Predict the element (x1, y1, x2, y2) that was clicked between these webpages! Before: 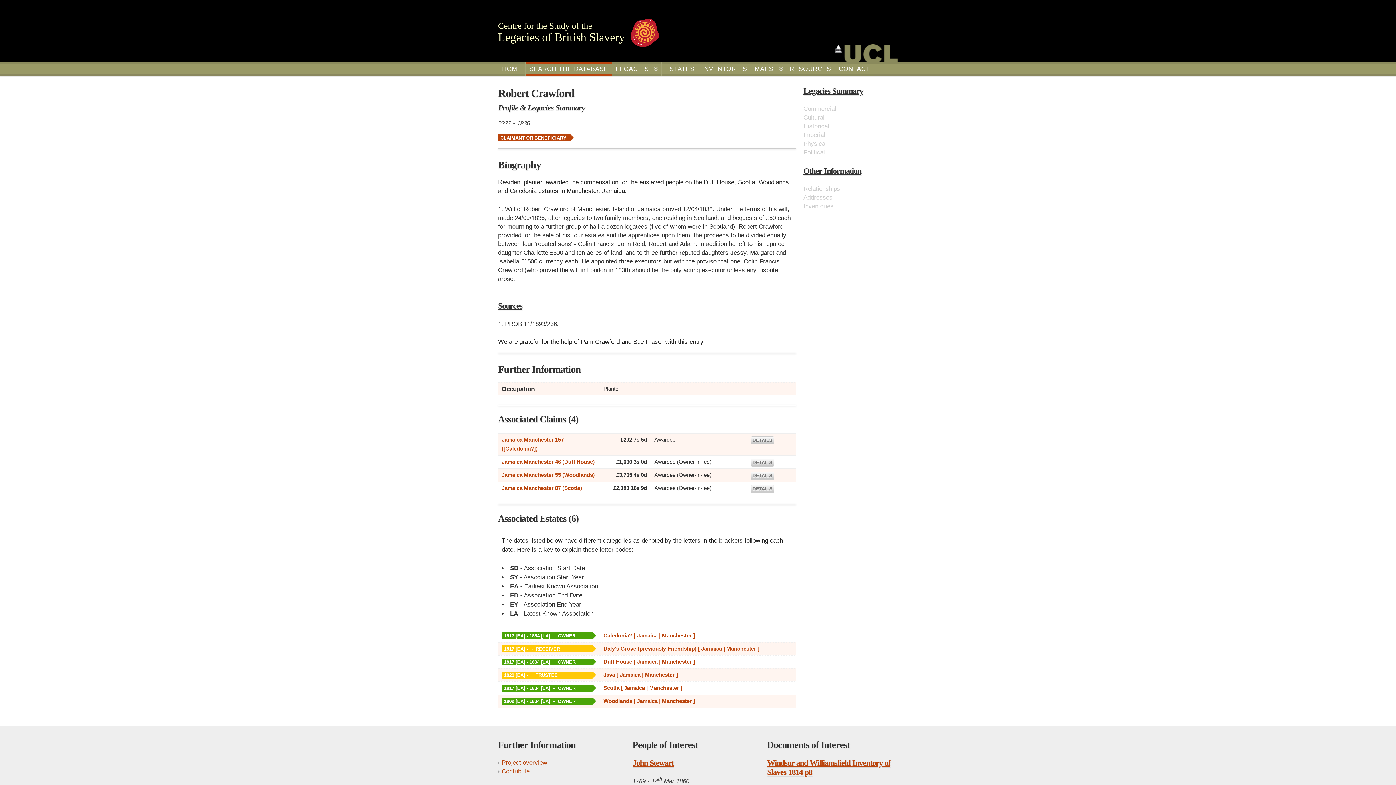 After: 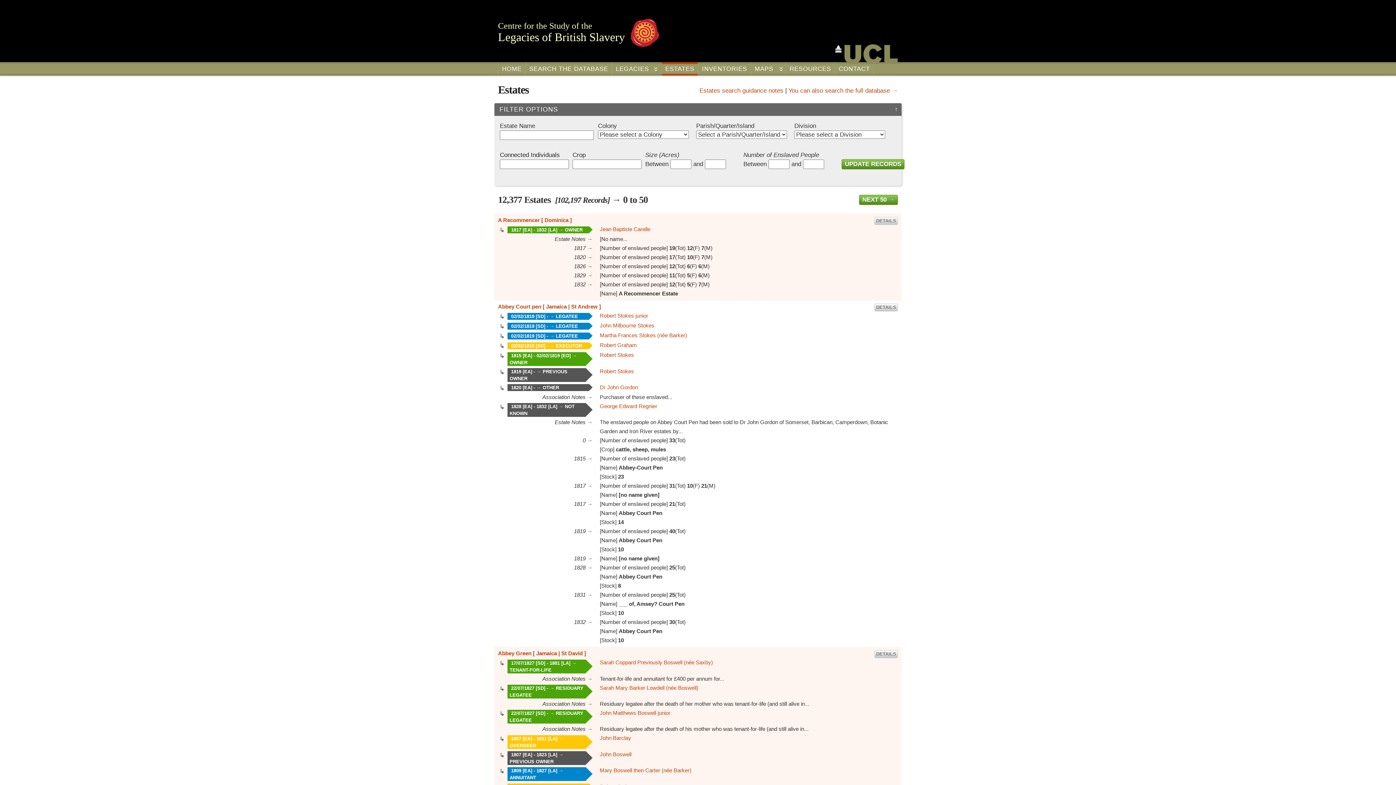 Action: bbox: (661, 62, 698, 75) label: ESTATES